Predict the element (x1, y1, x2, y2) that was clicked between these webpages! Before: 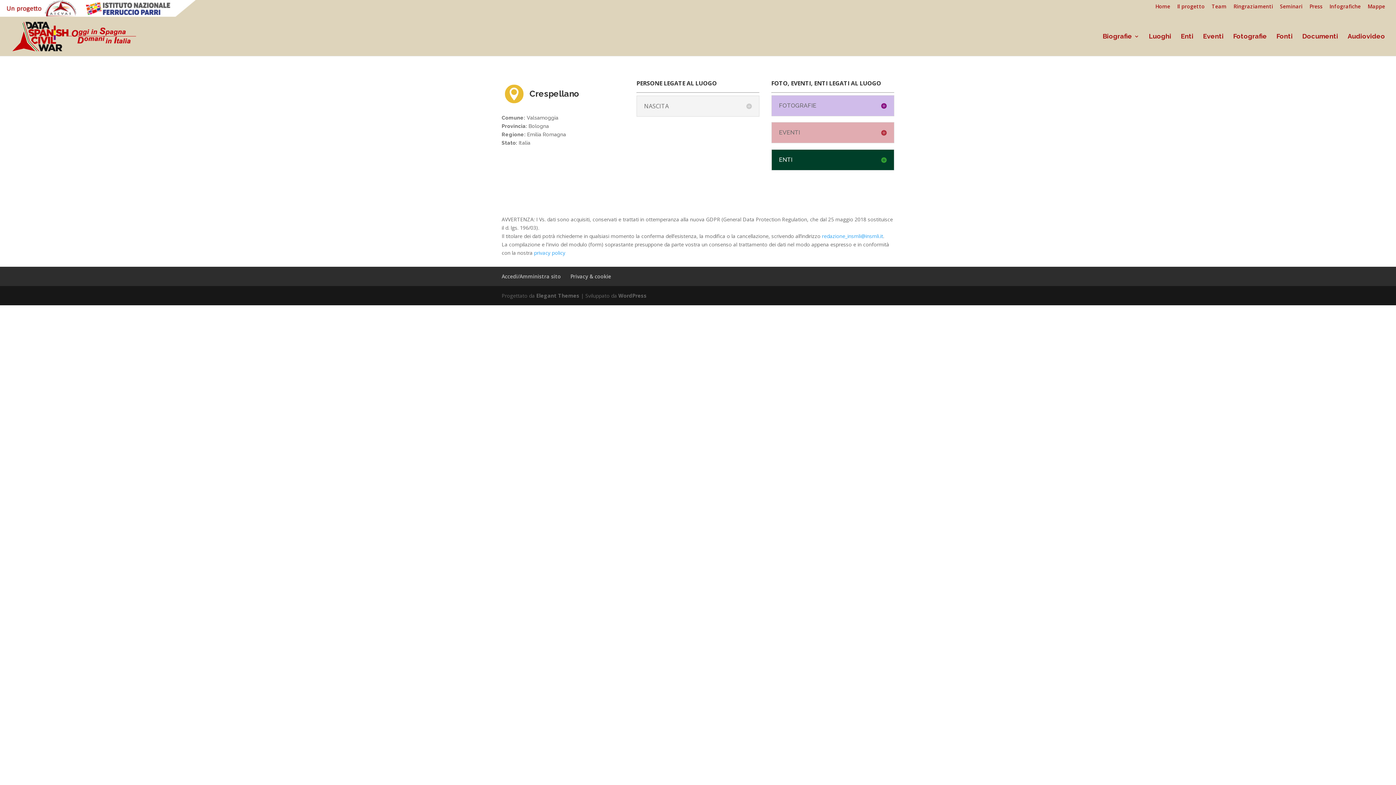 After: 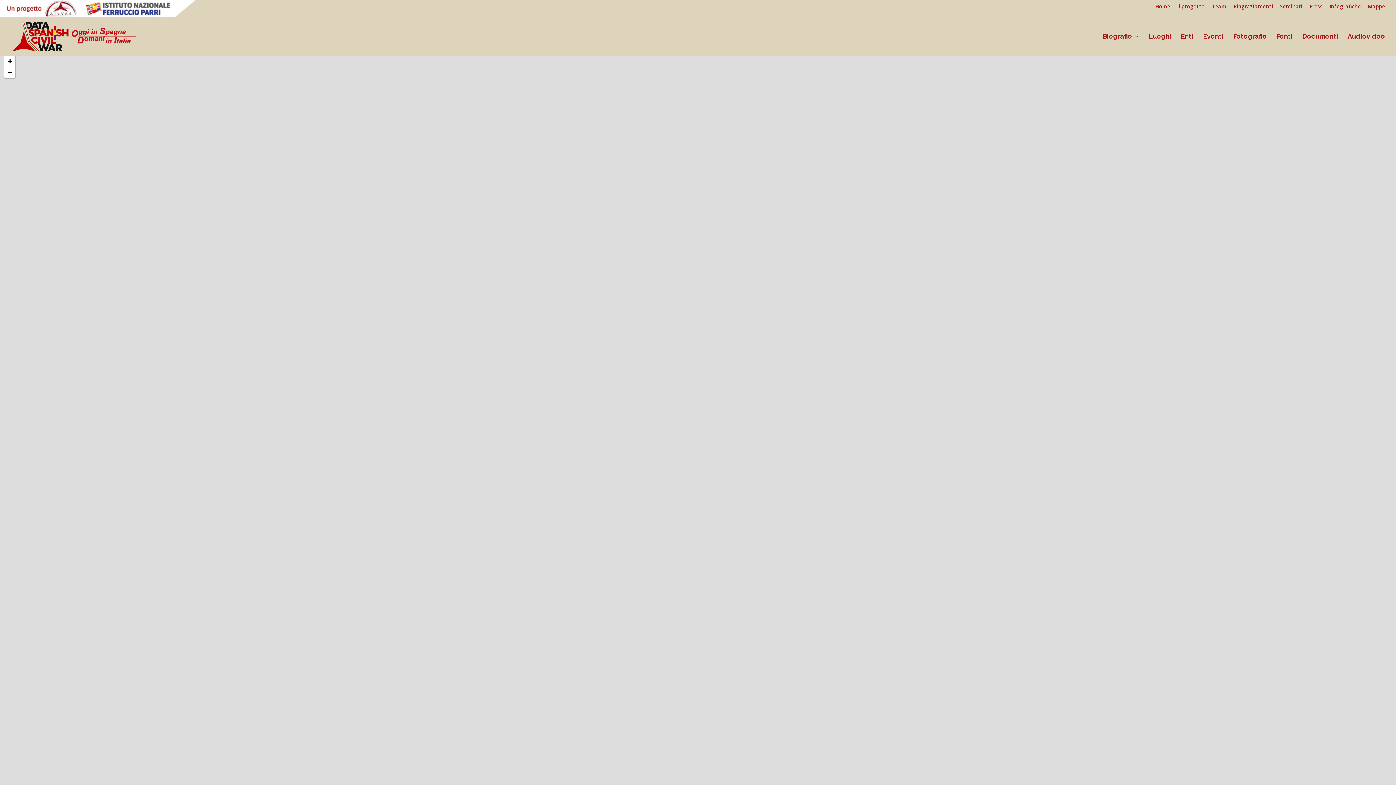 Action: bbox: (1155, 3, 1170, 12) label: Home